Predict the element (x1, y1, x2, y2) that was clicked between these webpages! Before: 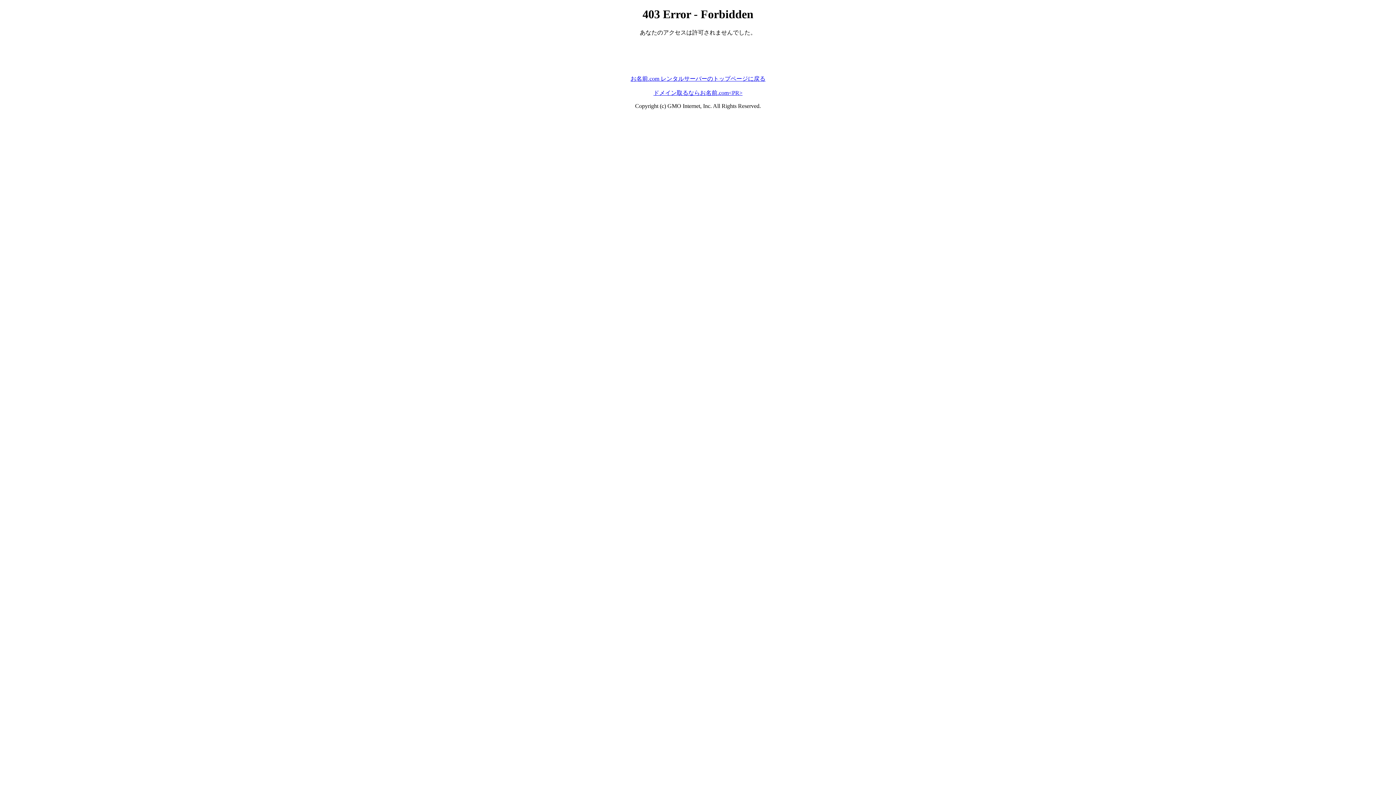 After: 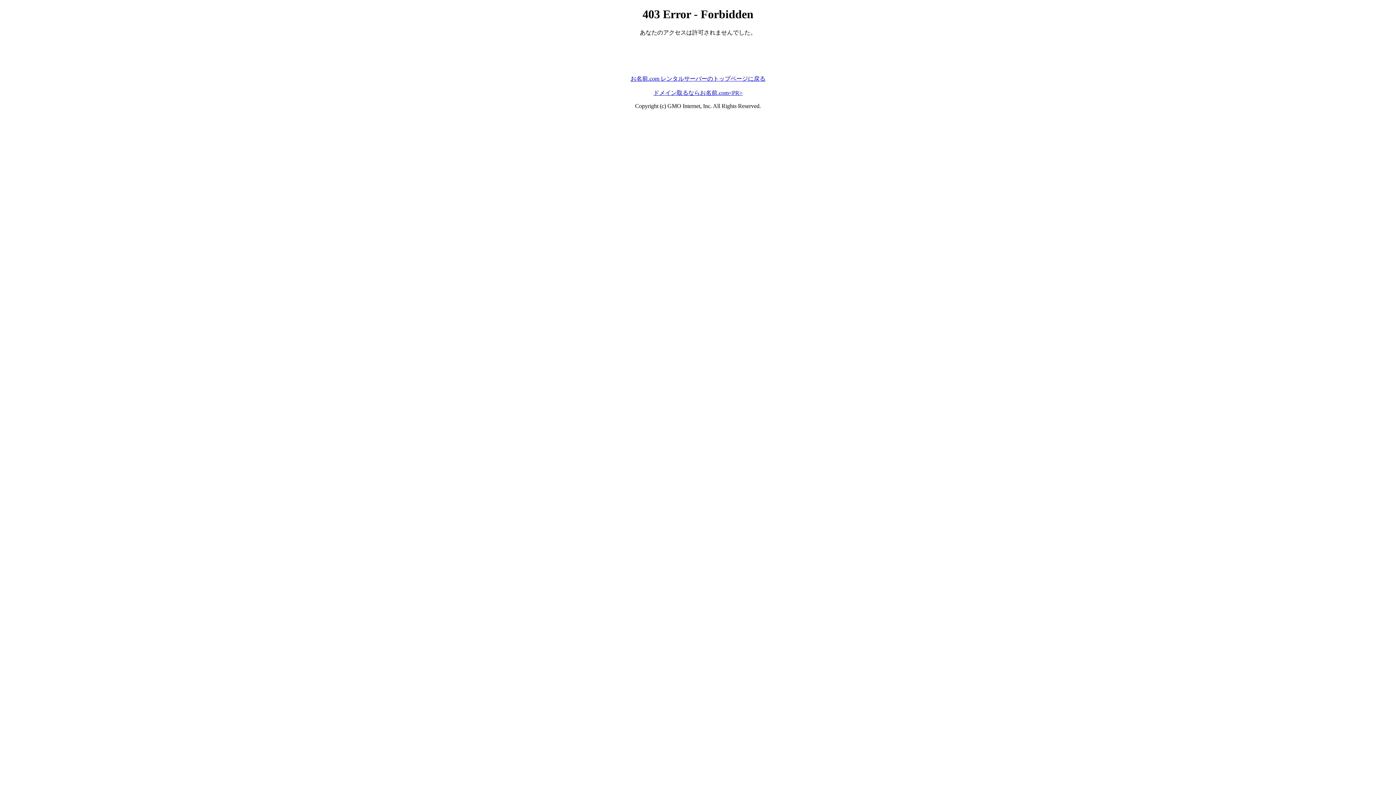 Action: label: お名前.com レンタルサーバーのトップページに戻る bbox: (630, 75, 765, 81)